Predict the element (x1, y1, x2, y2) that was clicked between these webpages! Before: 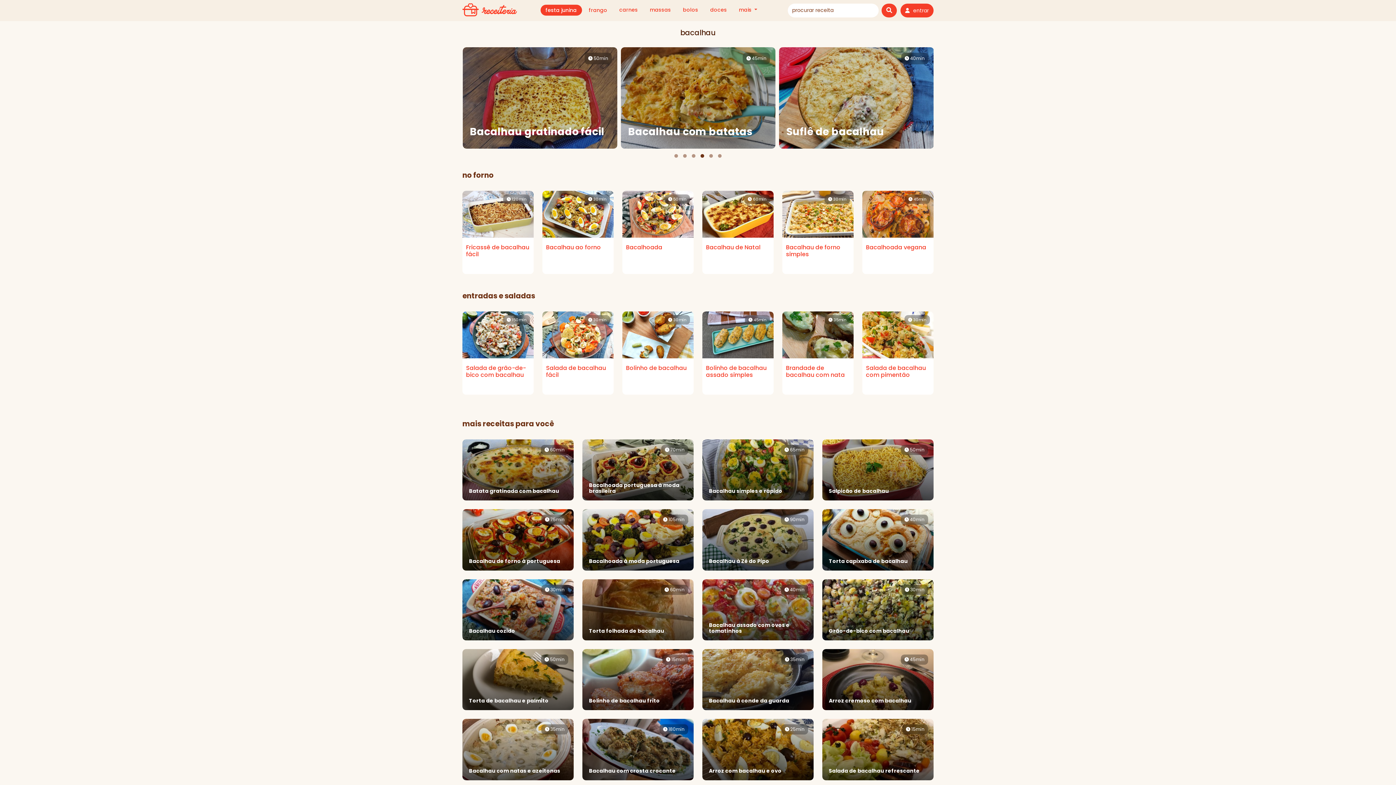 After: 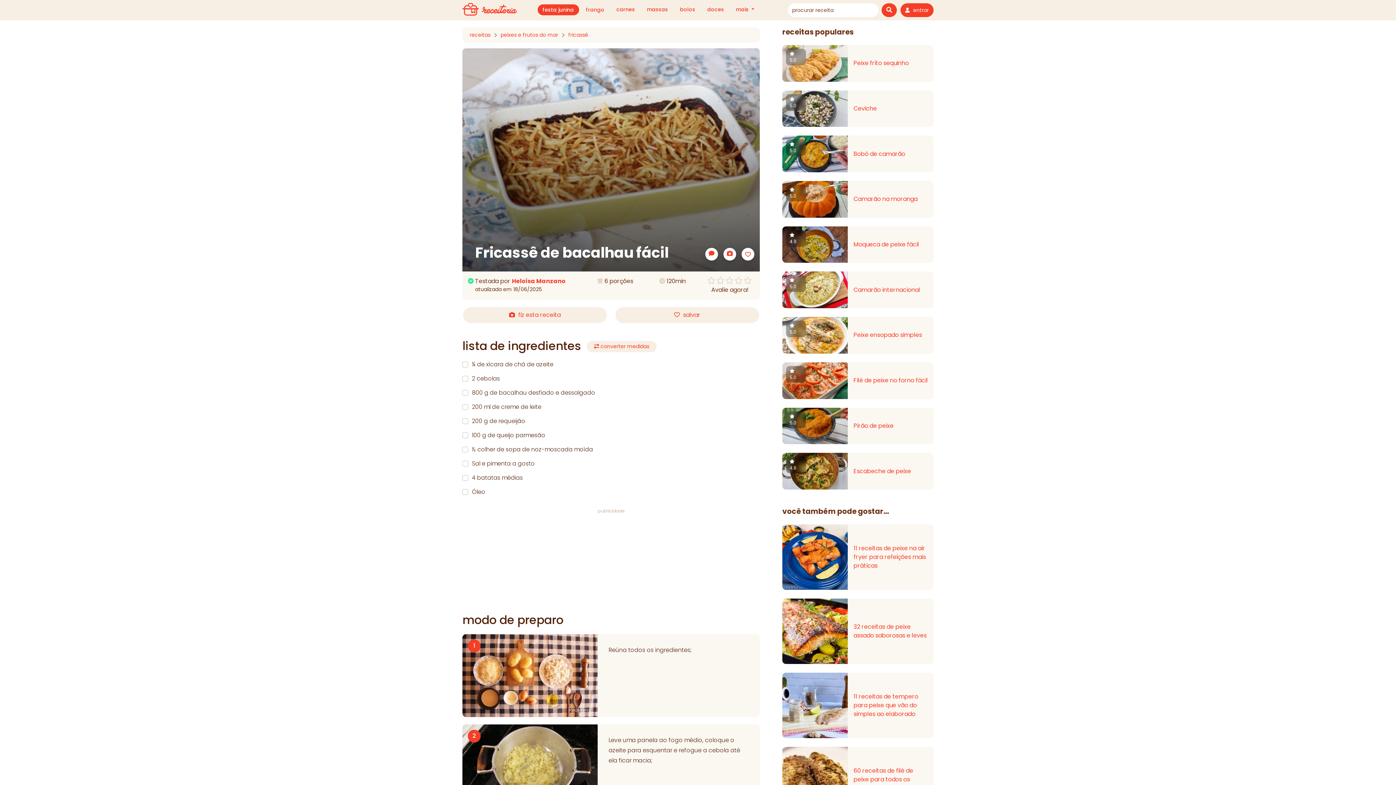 Action: label: Fricassê de bacalhau fácil bbox: (466, 243, 530, 251)